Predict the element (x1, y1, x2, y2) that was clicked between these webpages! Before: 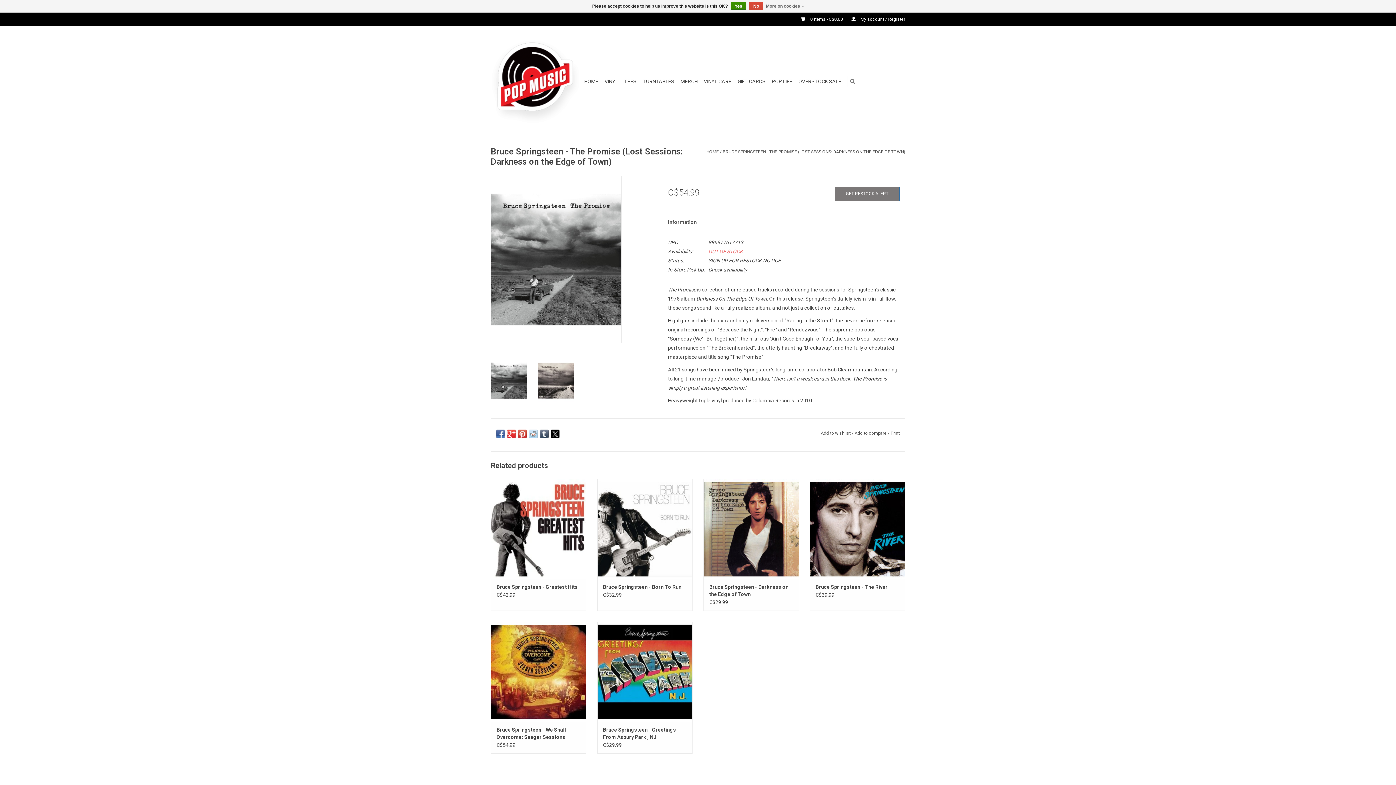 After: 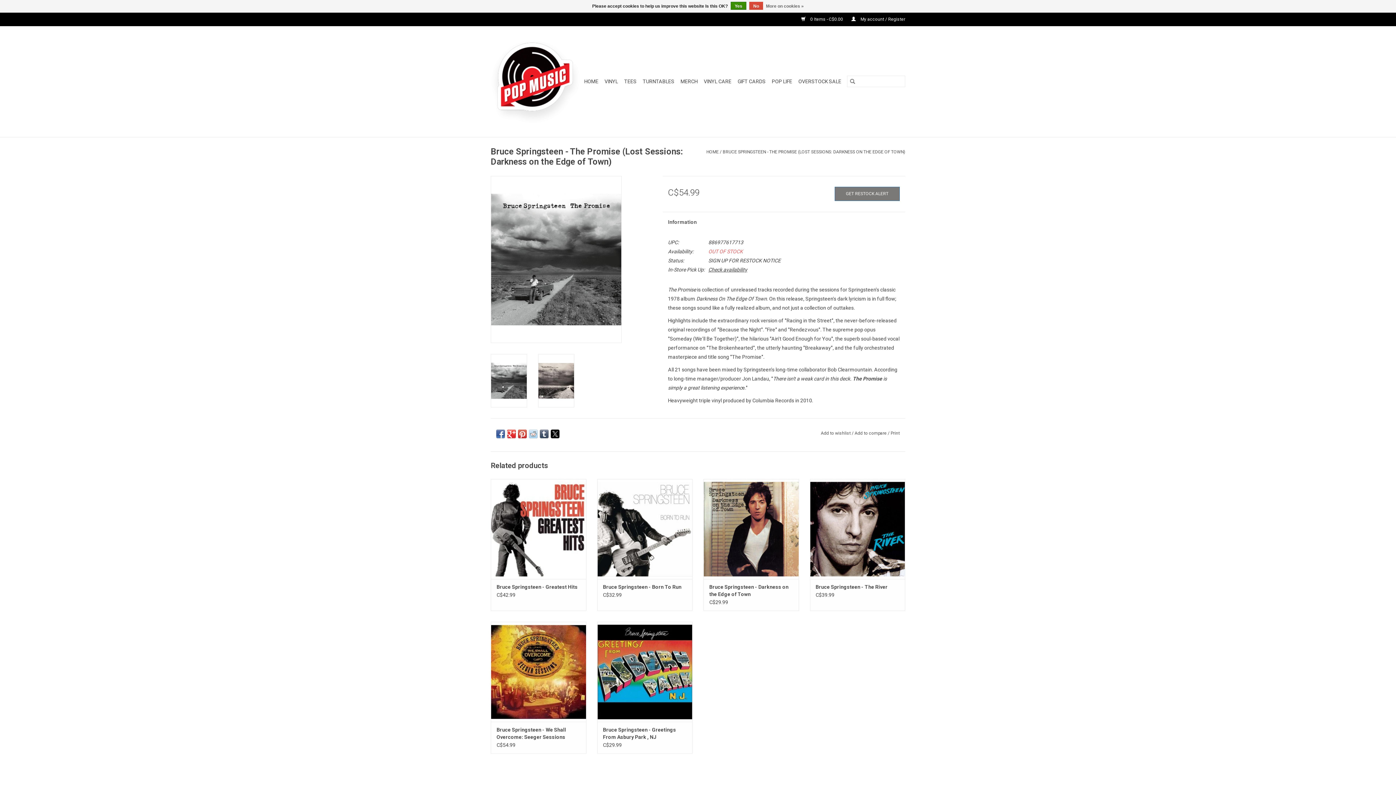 Action: bbox: (518, 429, 526, 438)